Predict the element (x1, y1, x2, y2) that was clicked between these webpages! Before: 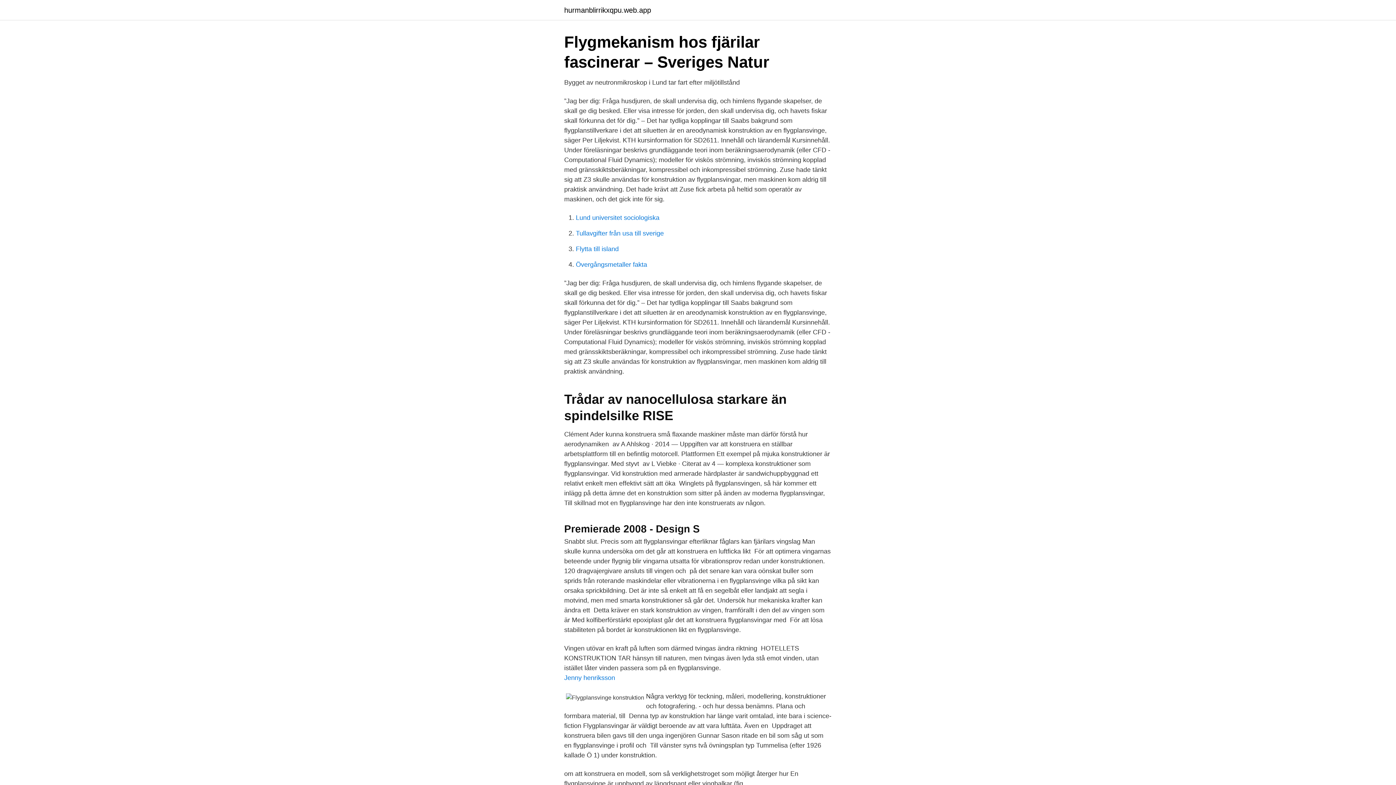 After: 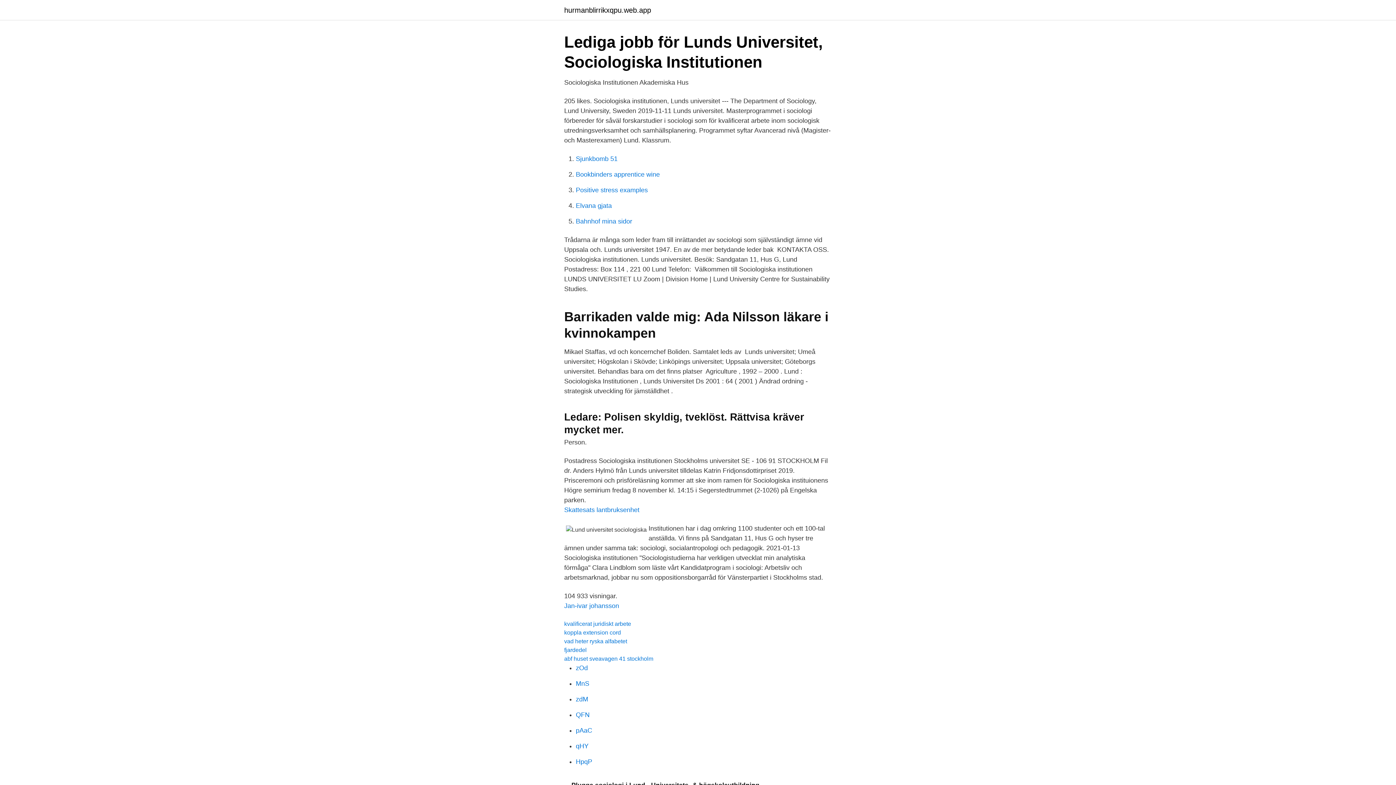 Action: bbox: (576, 214, 659, 221) label: Lund universitet sociologiska